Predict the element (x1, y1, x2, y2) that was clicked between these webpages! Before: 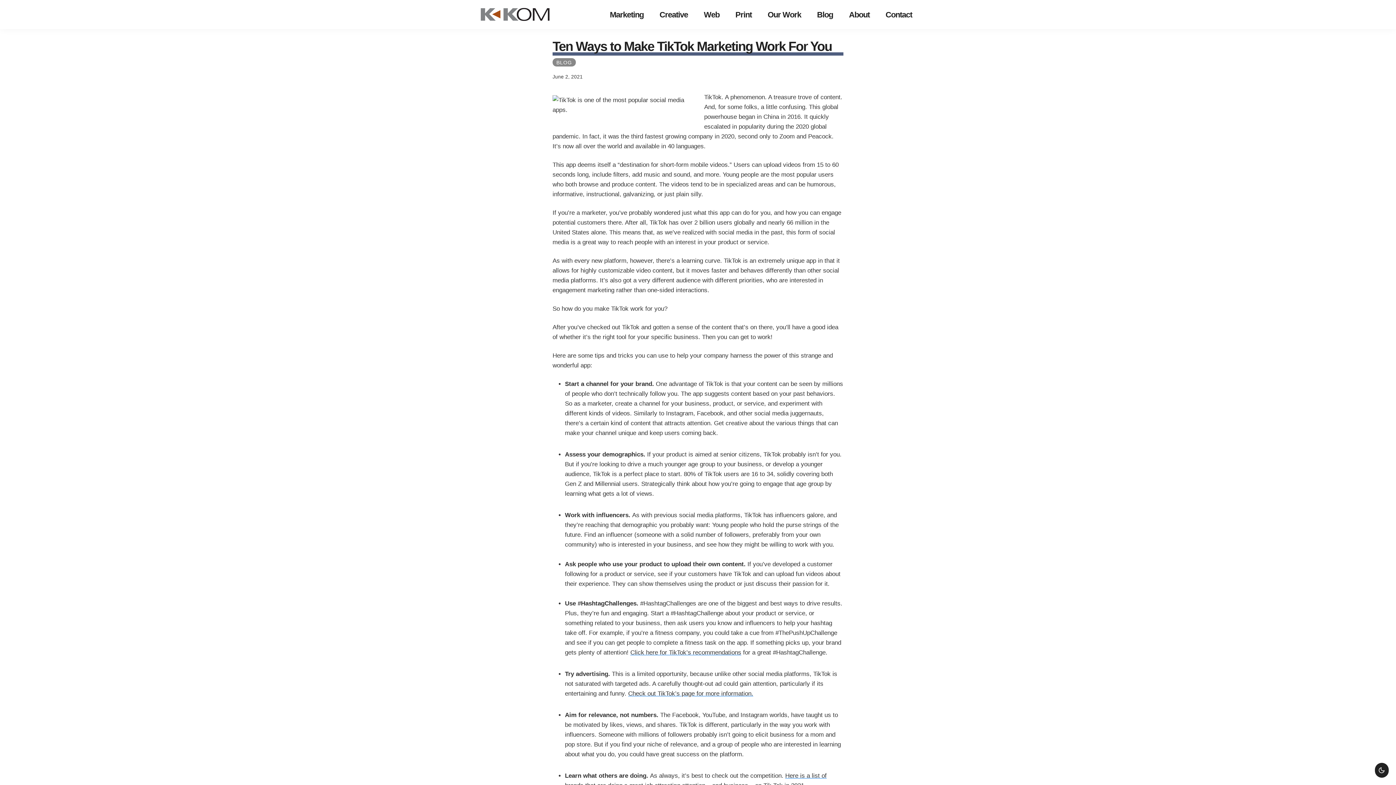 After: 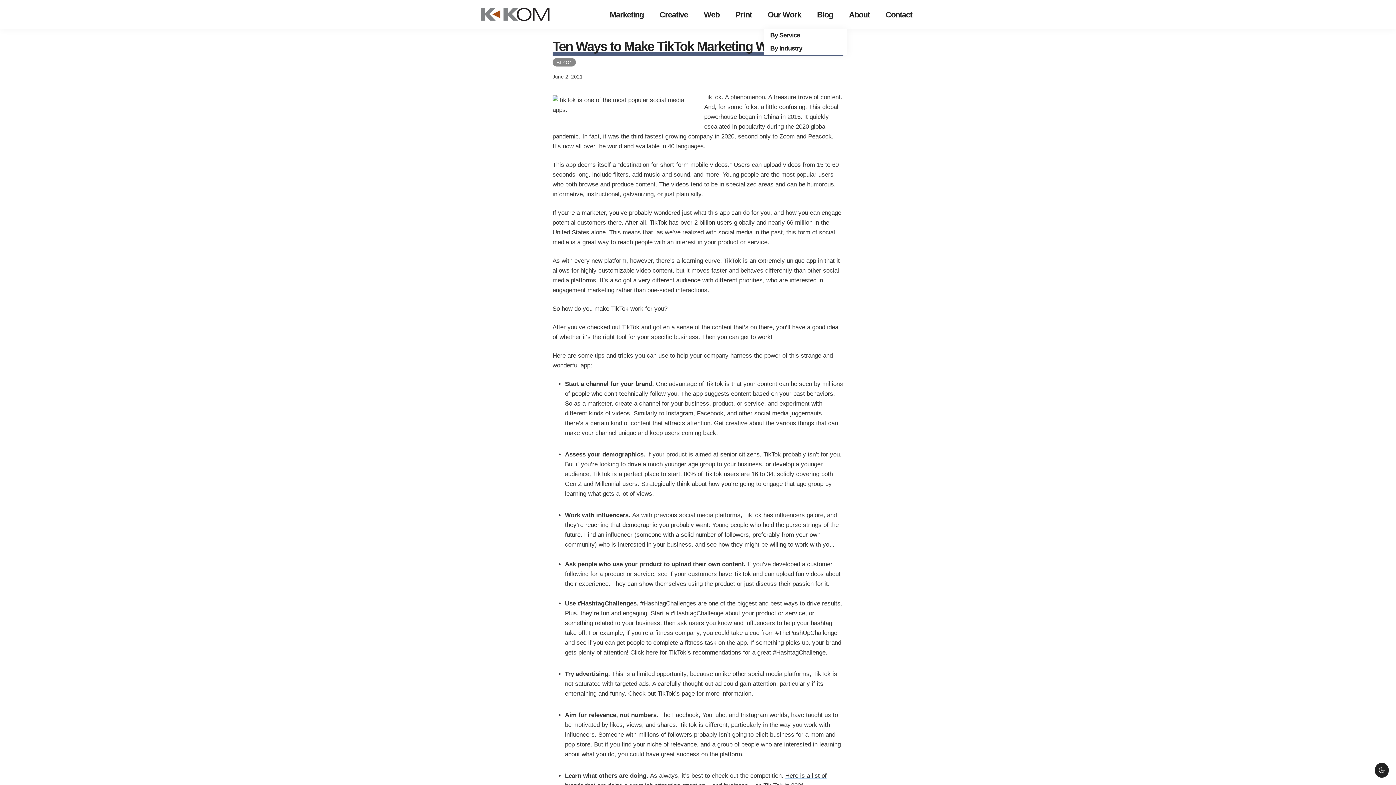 Action: bbox: (763, 0, 805, 29) label: Our Work